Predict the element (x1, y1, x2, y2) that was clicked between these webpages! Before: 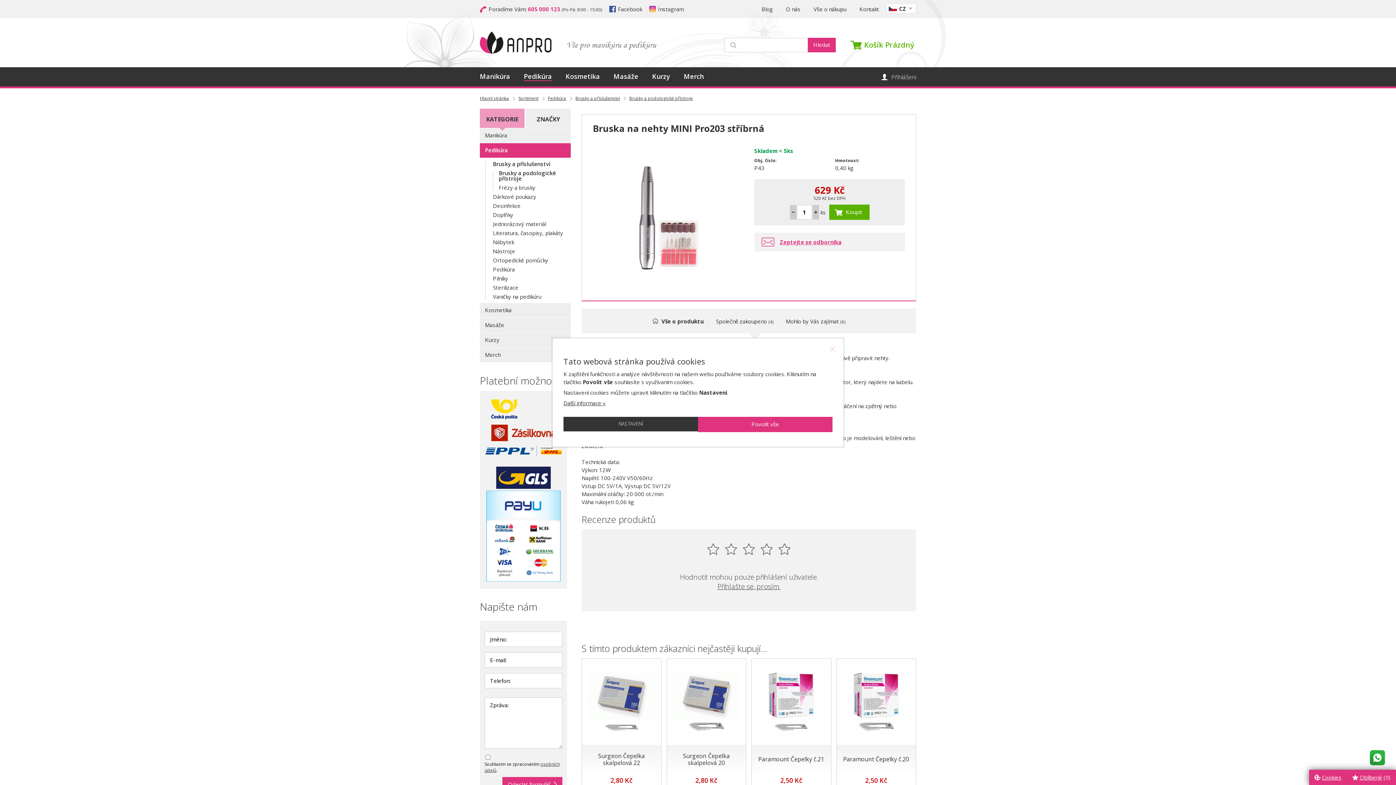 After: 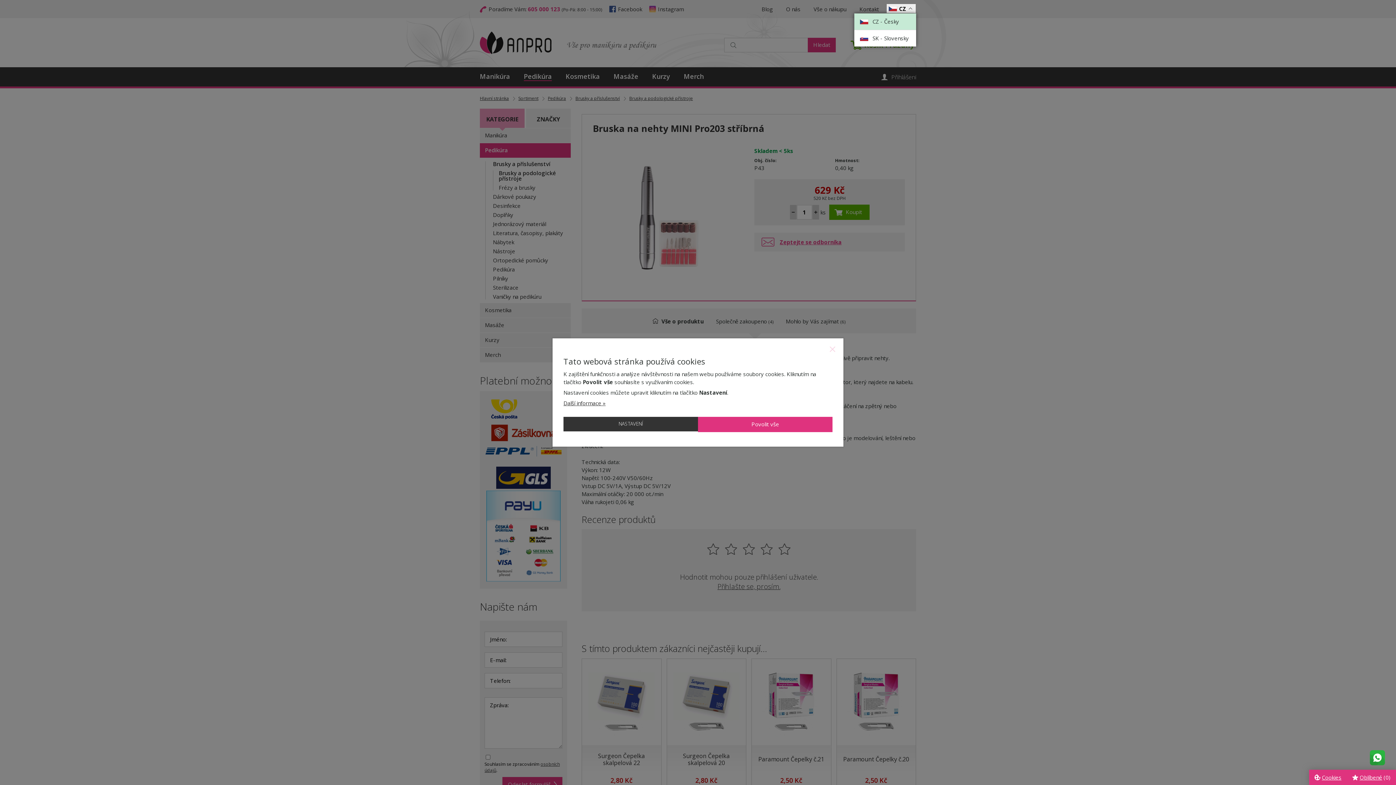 Action: bbox: (886, 4, 916, 13) label: CZ